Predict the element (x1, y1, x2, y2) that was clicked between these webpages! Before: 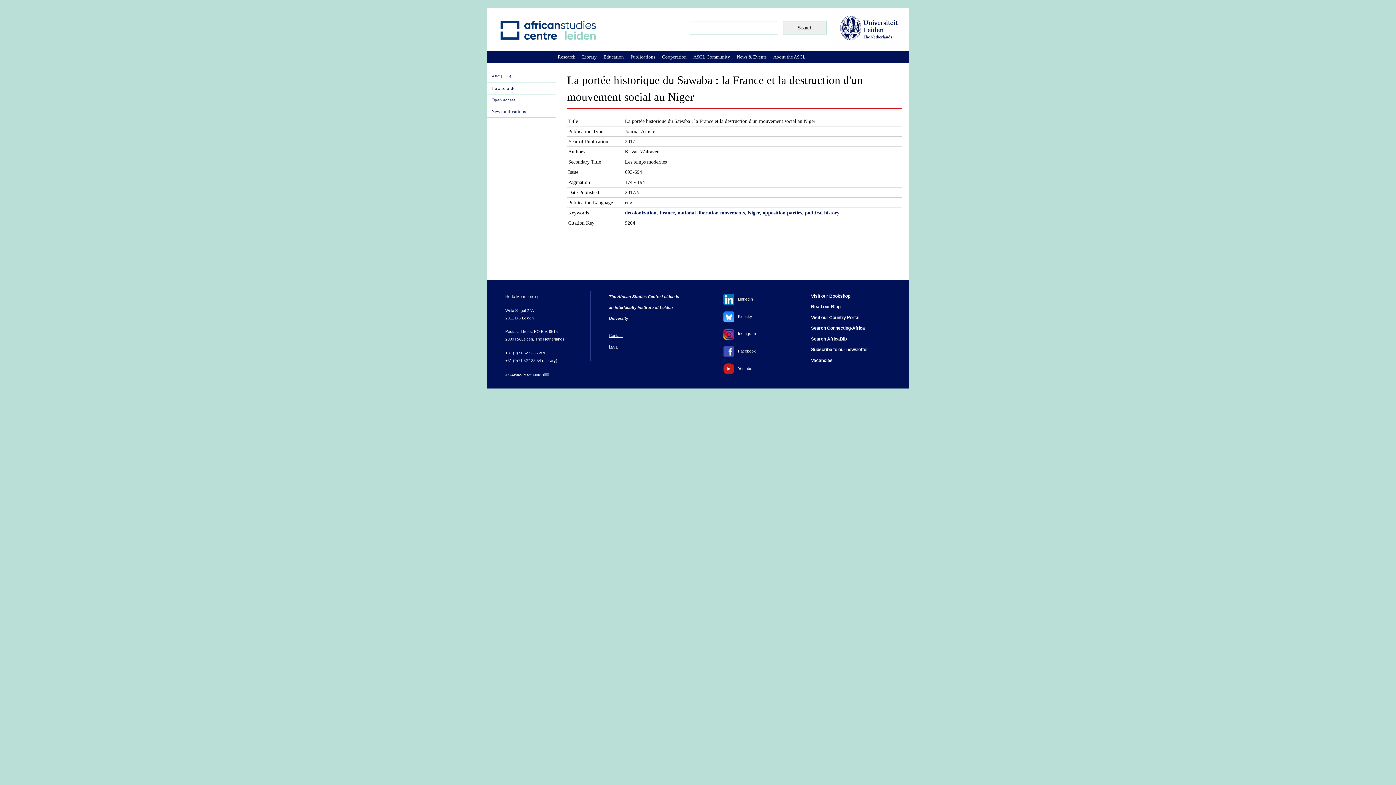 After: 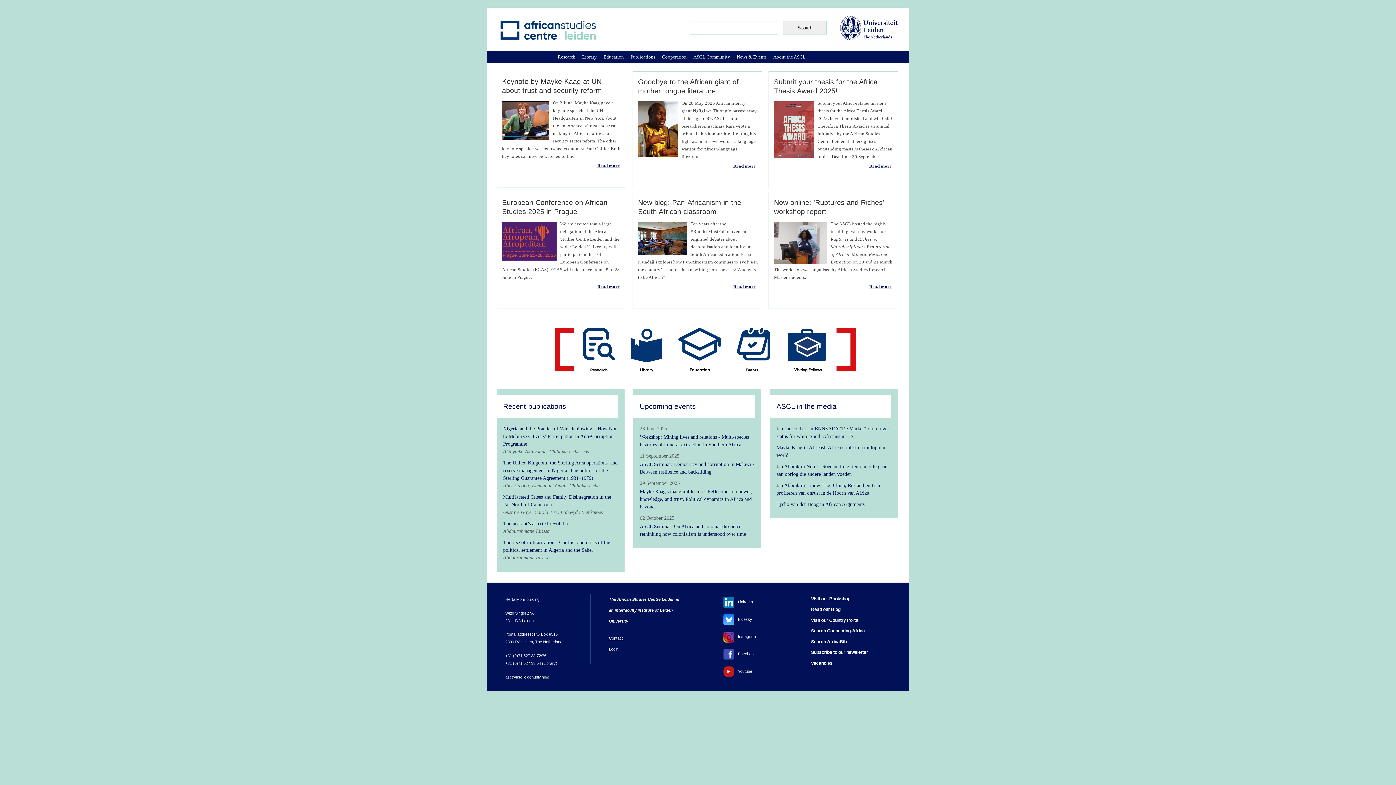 Action: label: national liberation movements bbox: (677, 210, 745, 215)